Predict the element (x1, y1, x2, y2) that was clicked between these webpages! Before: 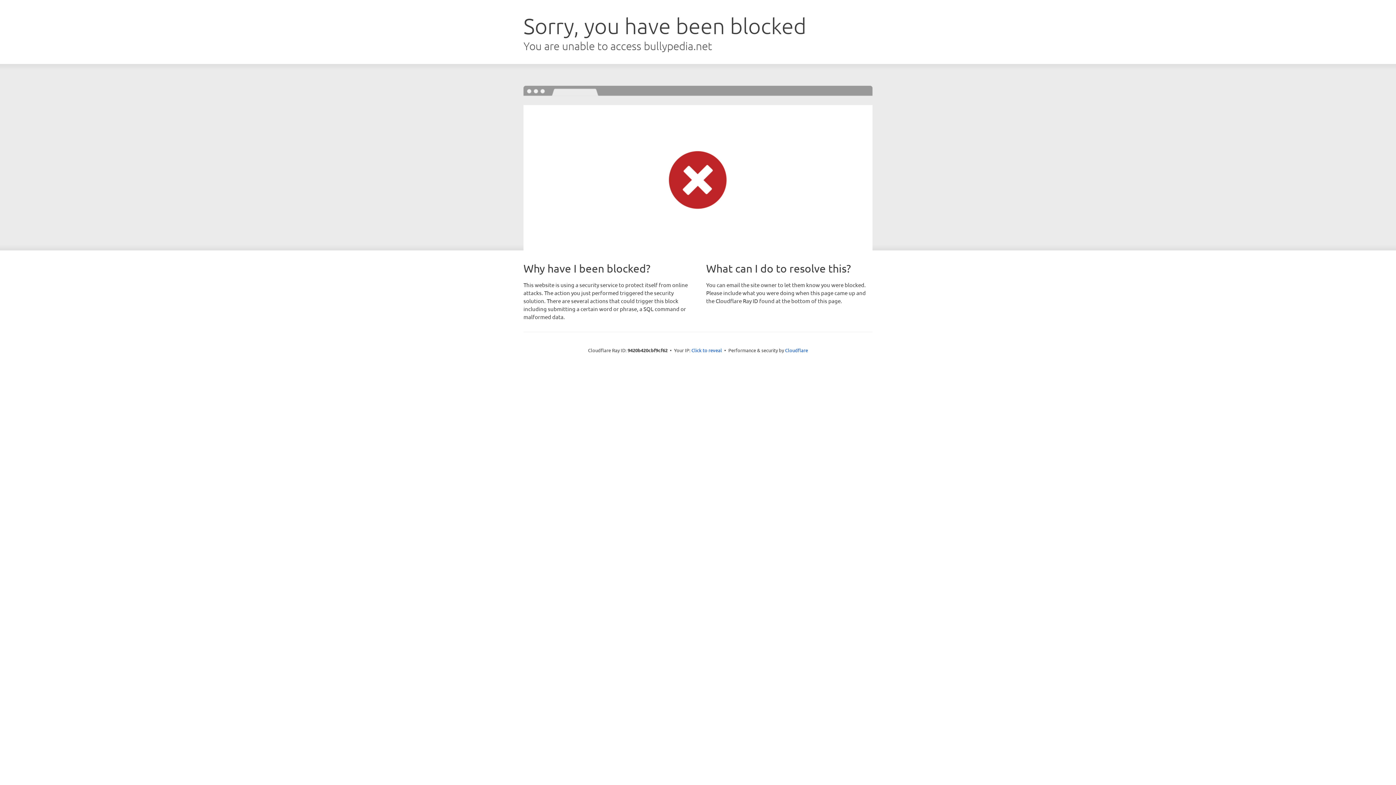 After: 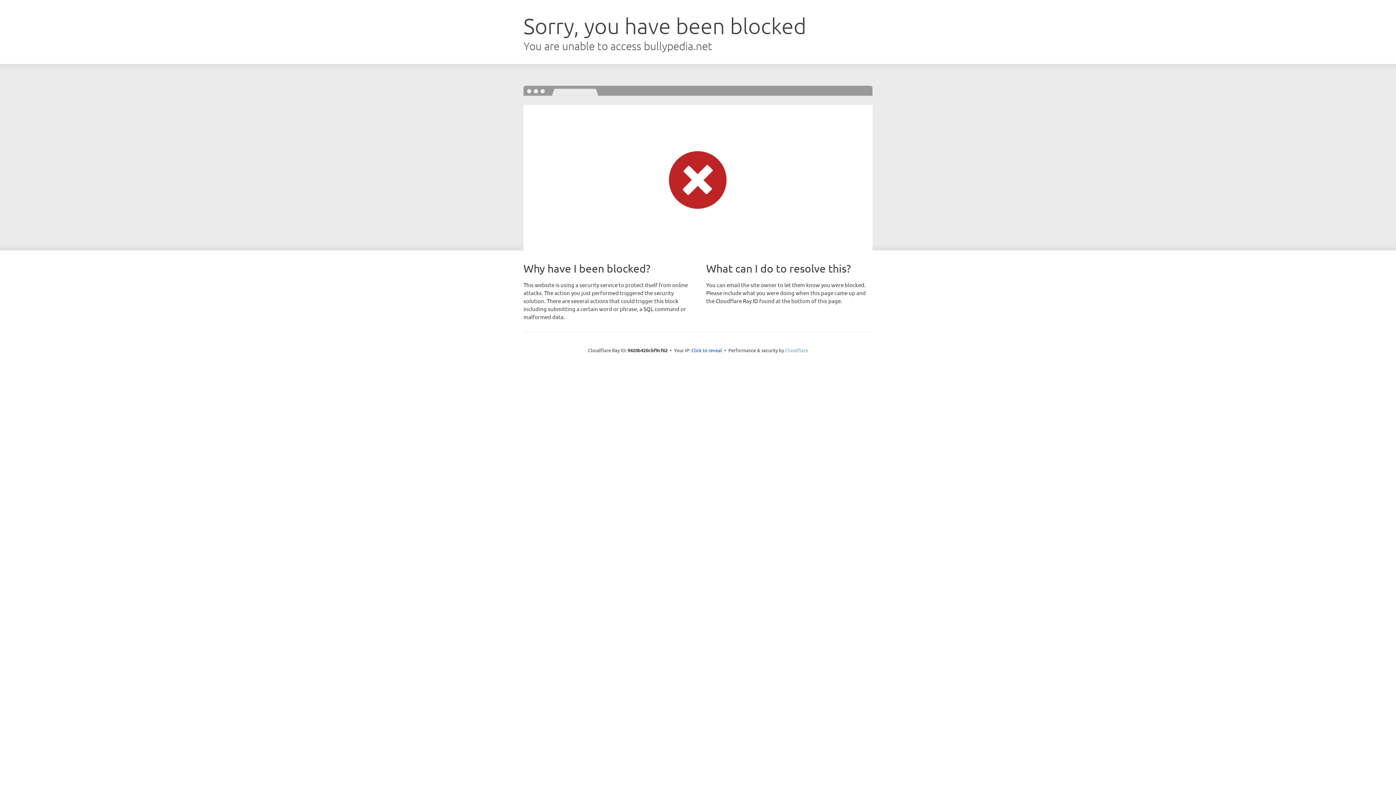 Action: label: Cloudflare bbox: (785, 347, 808, 353)